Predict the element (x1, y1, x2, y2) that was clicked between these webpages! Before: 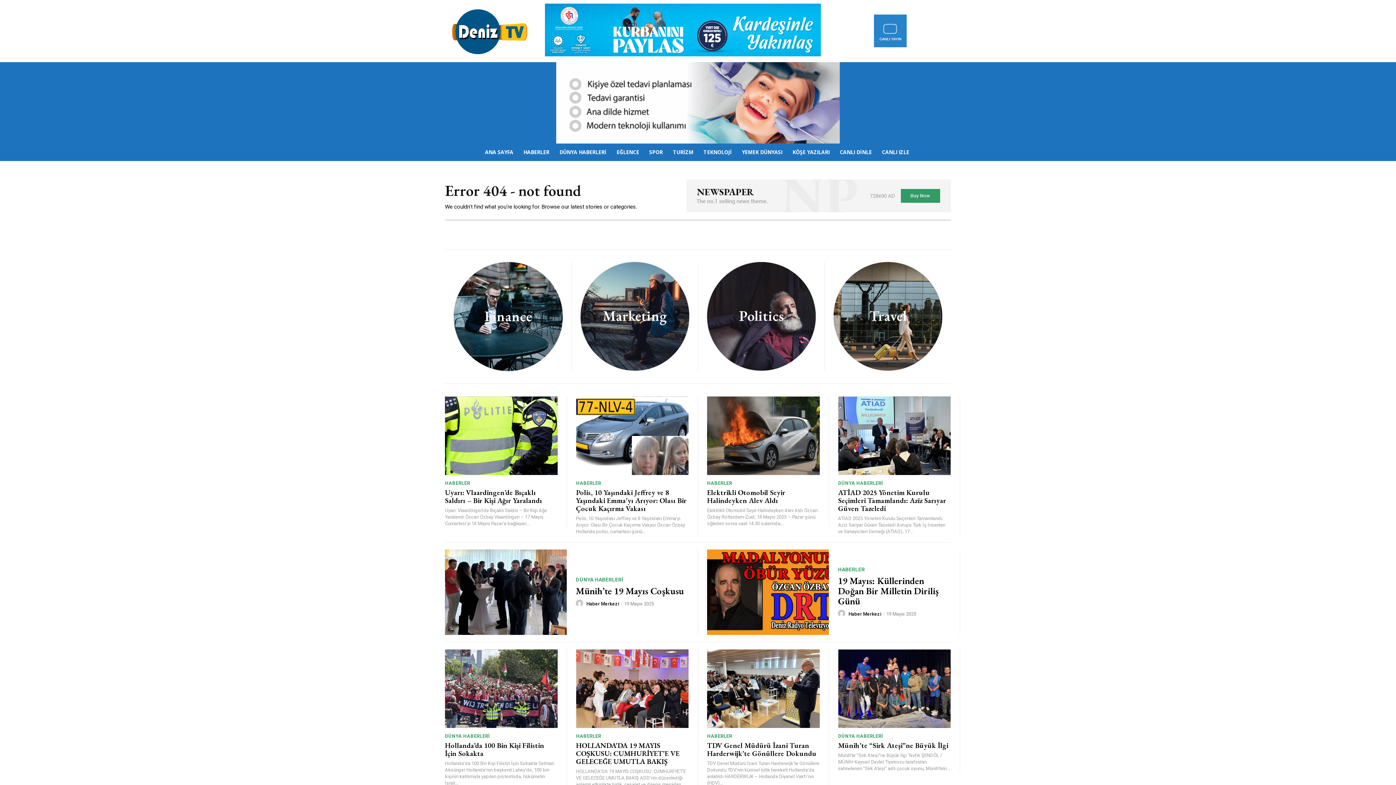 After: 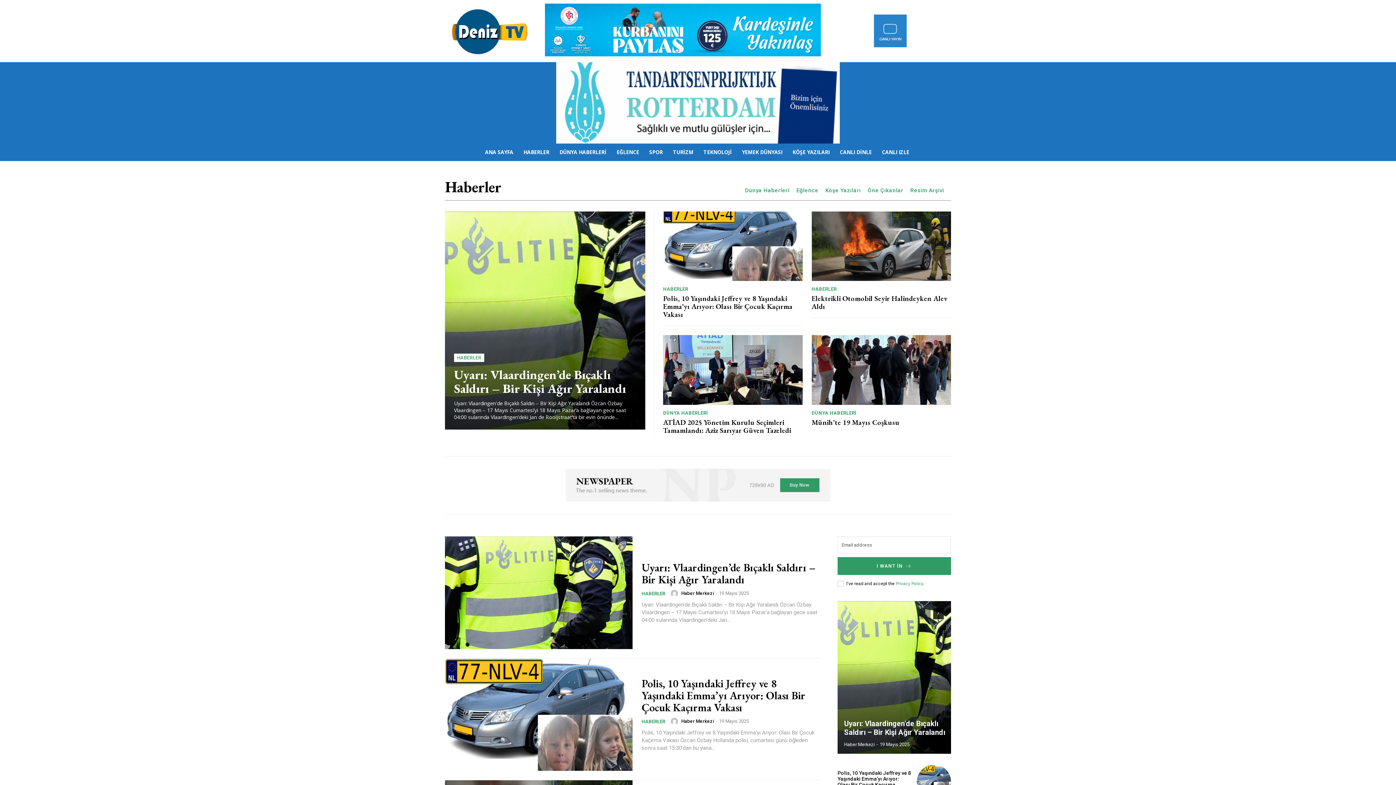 Action: label: HABERLER bbox: (518, 143, 554, 160)